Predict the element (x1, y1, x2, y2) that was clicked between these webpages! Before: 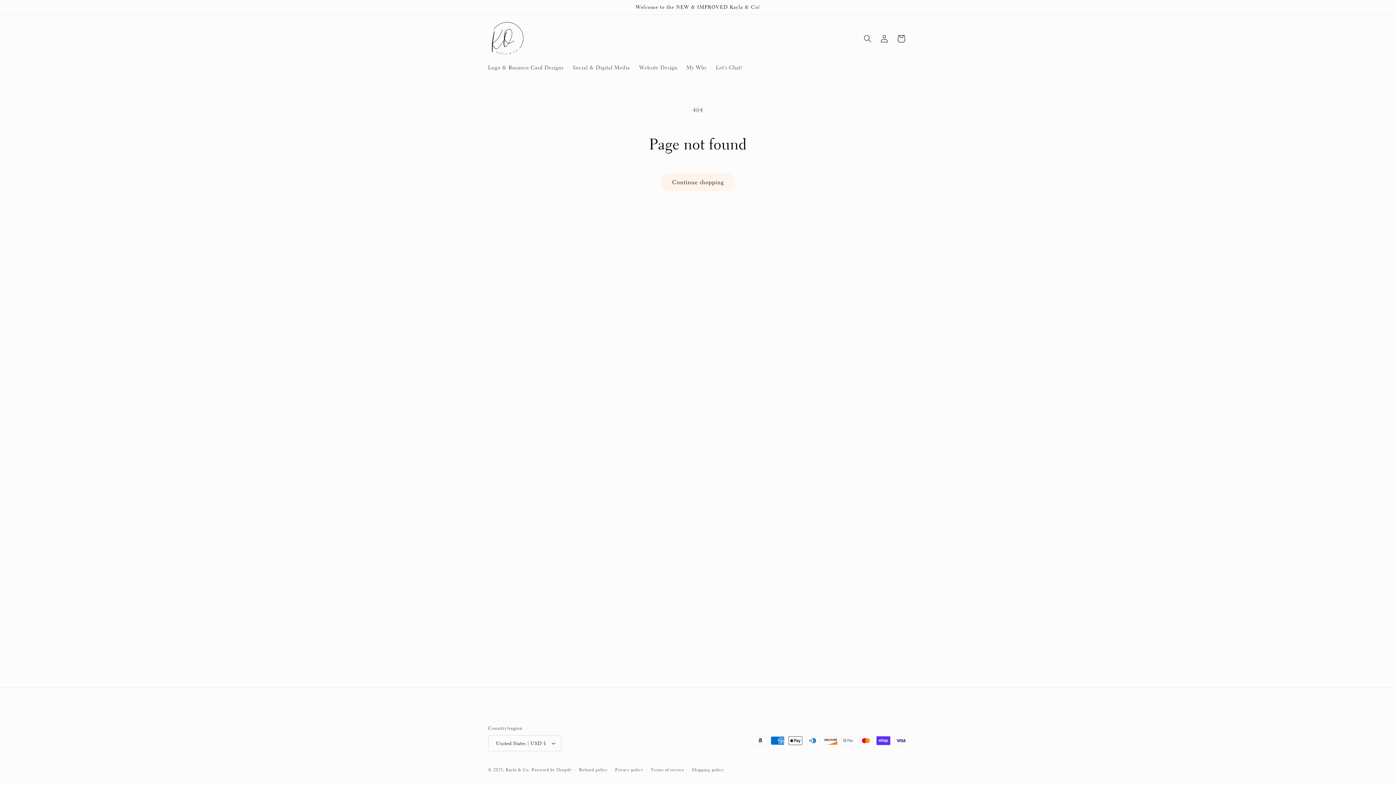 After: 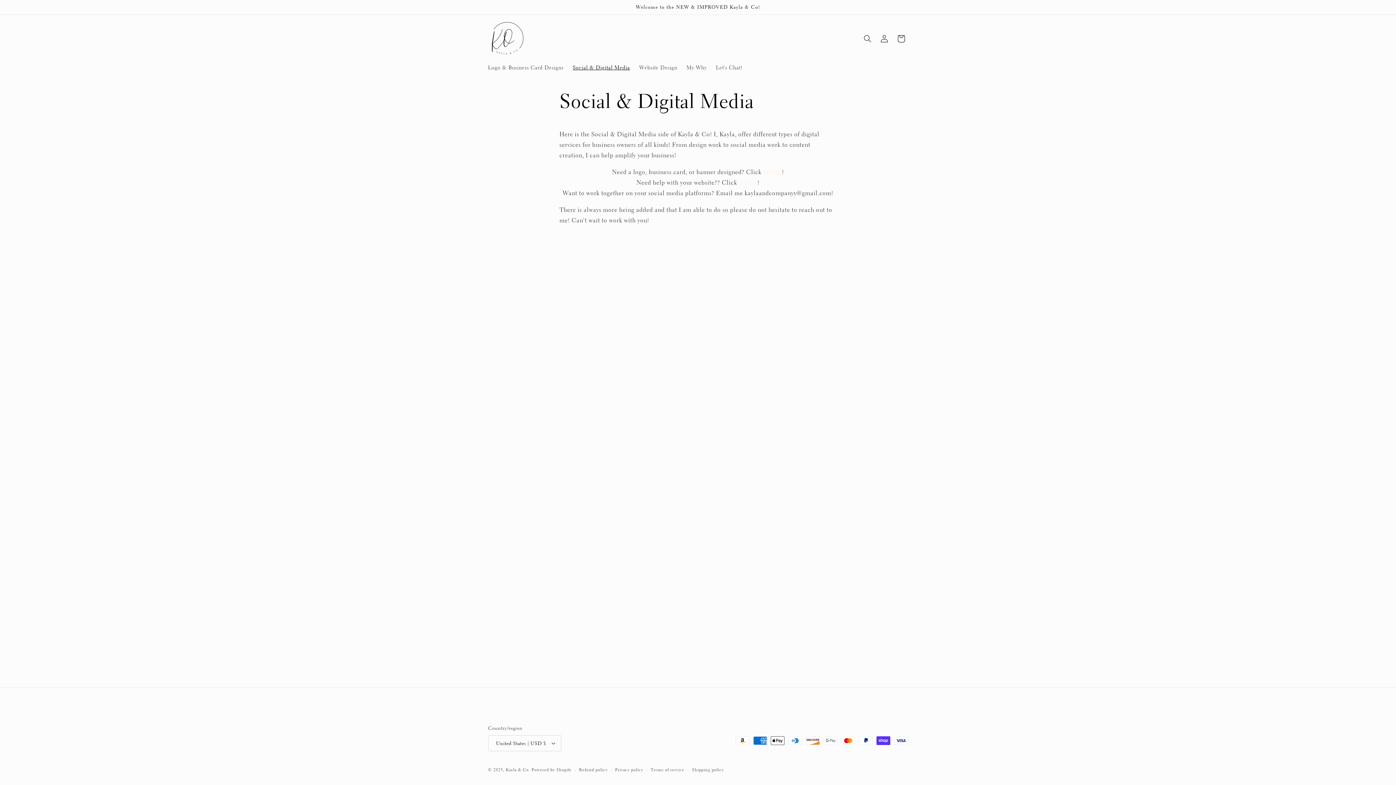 Action: label: Social & Digital Media bbox: (568, 59, 634, 75)